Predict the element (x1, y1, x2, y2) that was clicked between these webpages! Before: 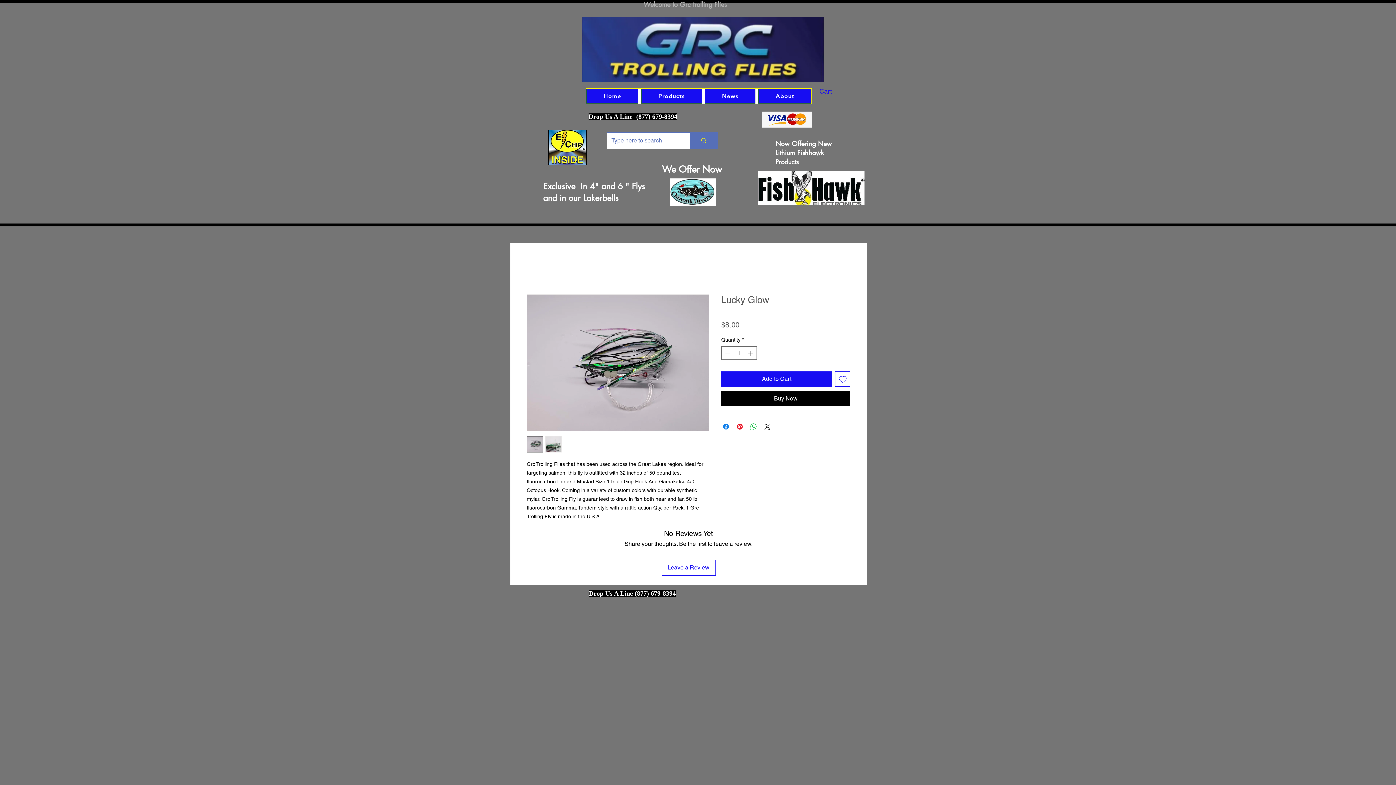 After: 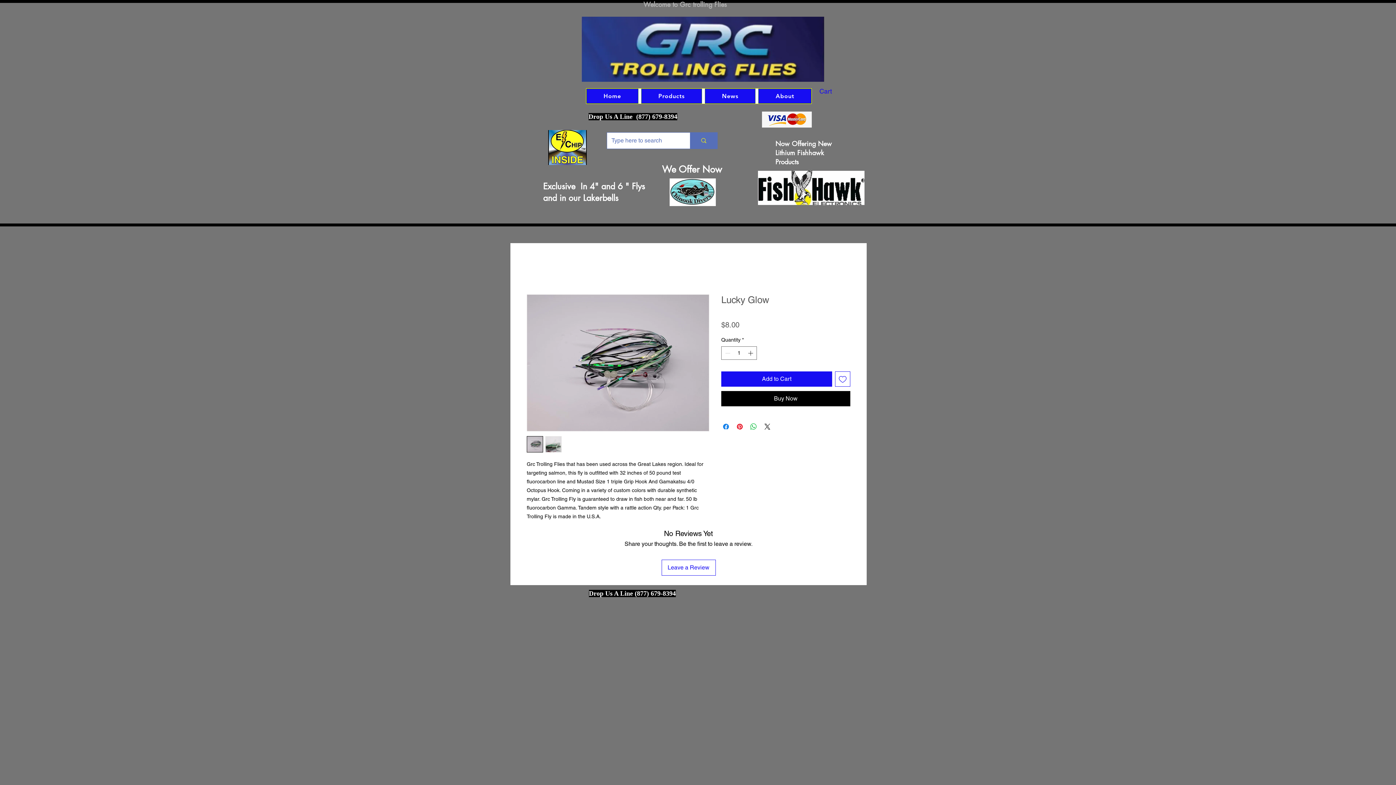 Action: bbox: (586, 88, 638, 103) label: Home